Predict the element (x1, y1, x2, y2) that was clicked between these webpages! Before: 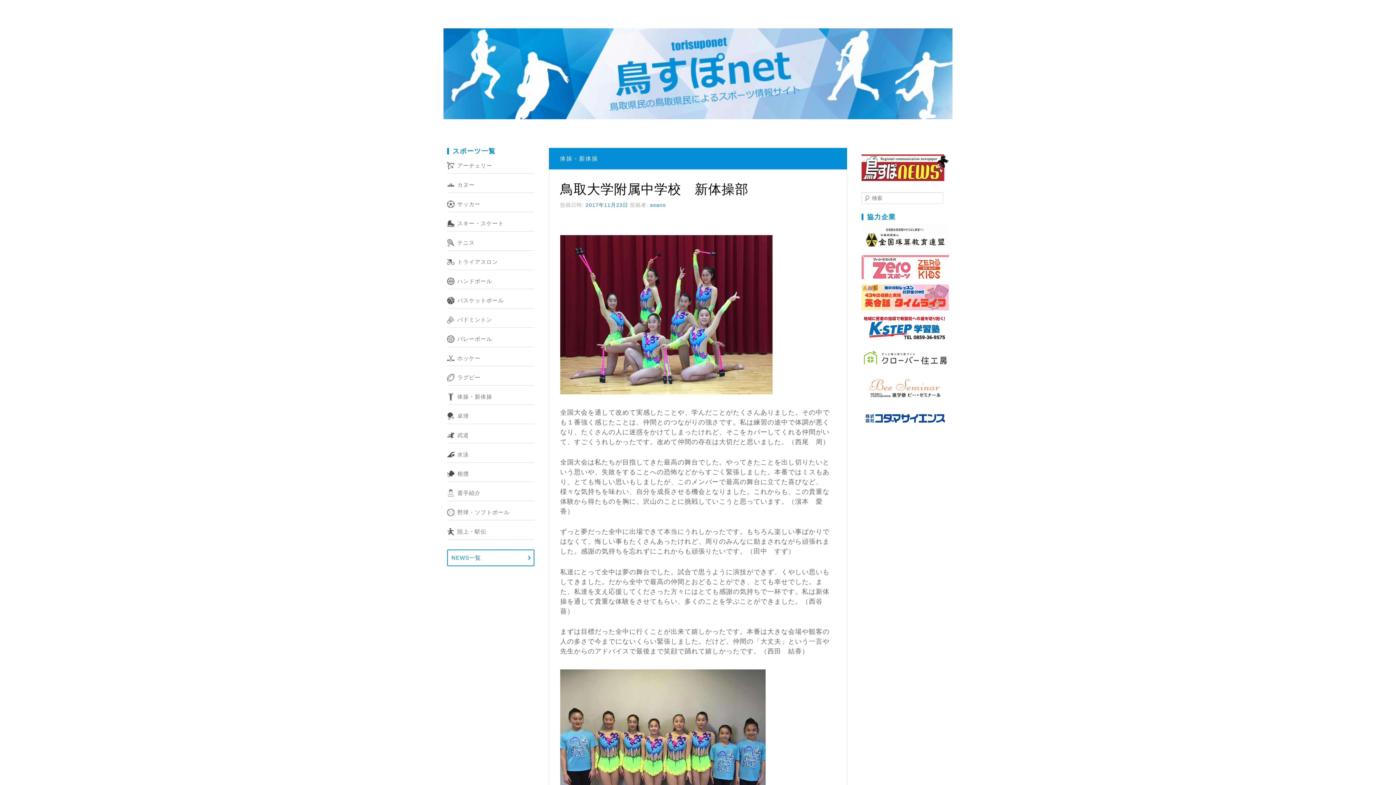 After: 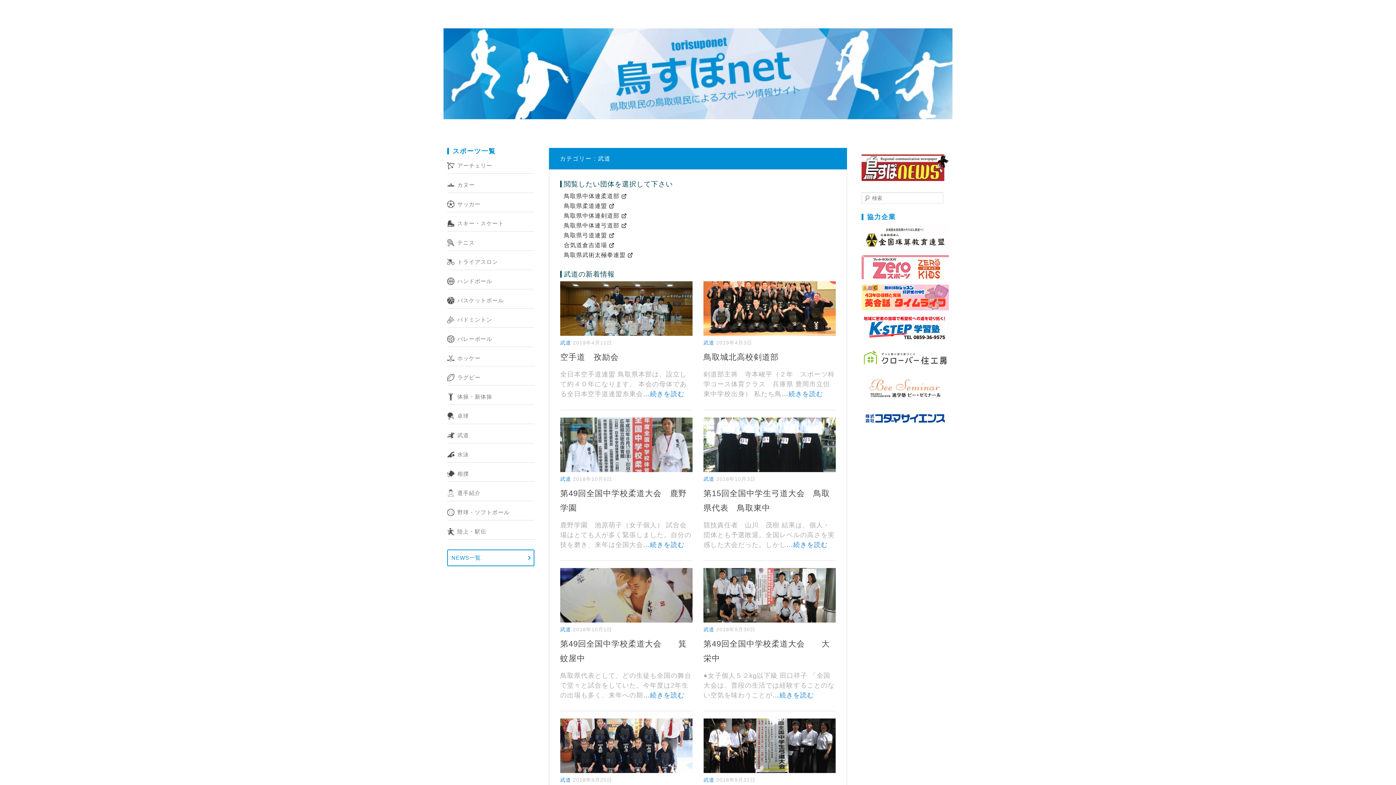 Action: bbox: (457, 428, 469, 443) label: 武道